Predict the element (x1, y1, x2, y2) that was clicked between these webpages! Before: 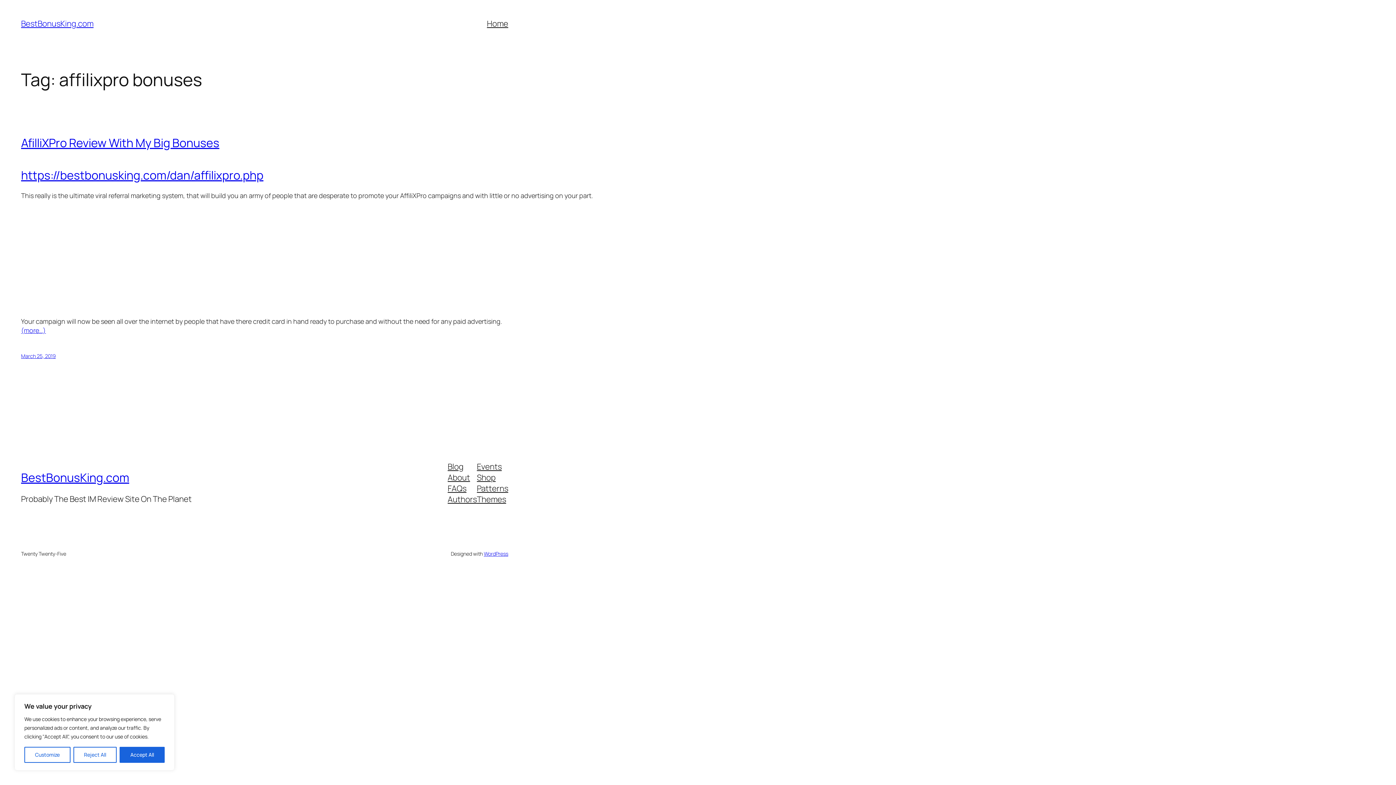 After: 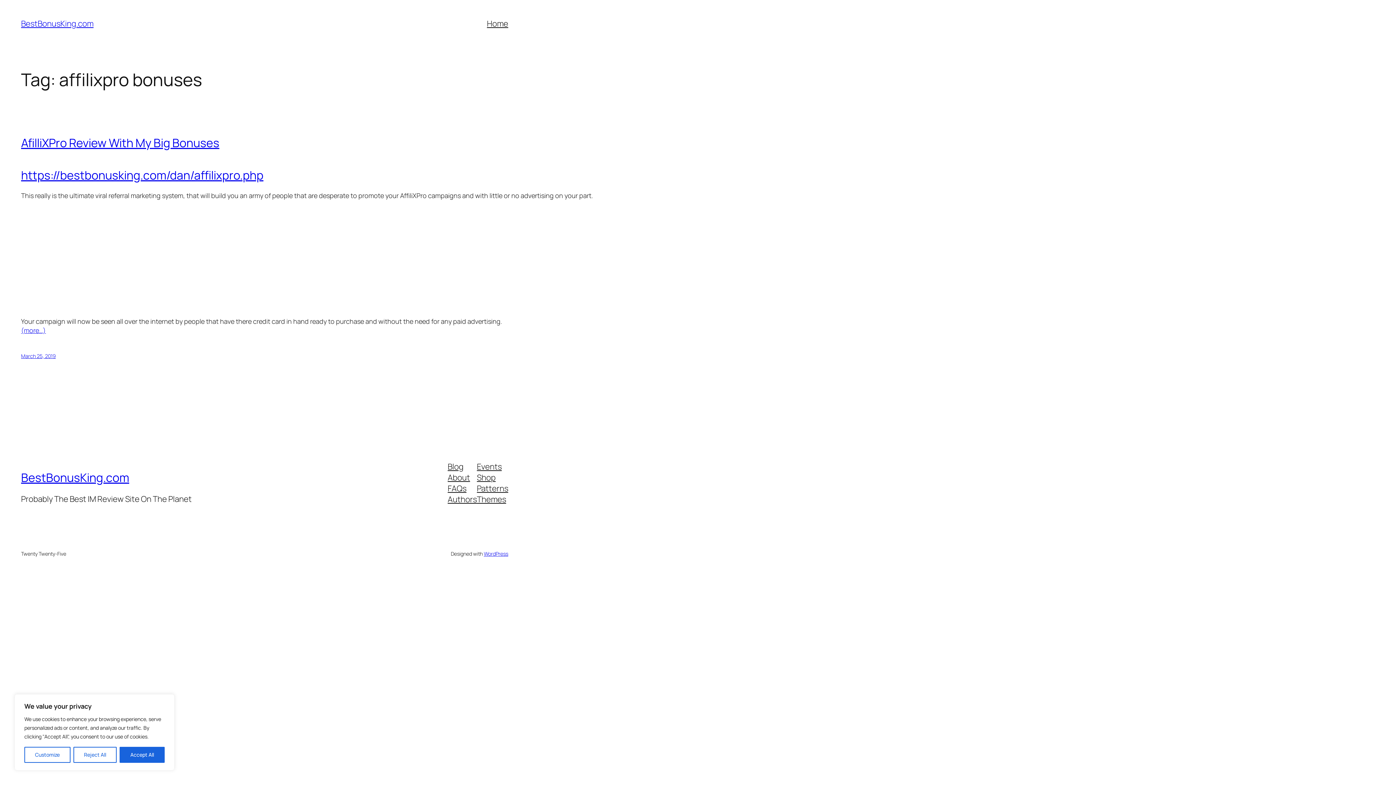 Action: label: Authors bbox: (447, 494, 477, 505)